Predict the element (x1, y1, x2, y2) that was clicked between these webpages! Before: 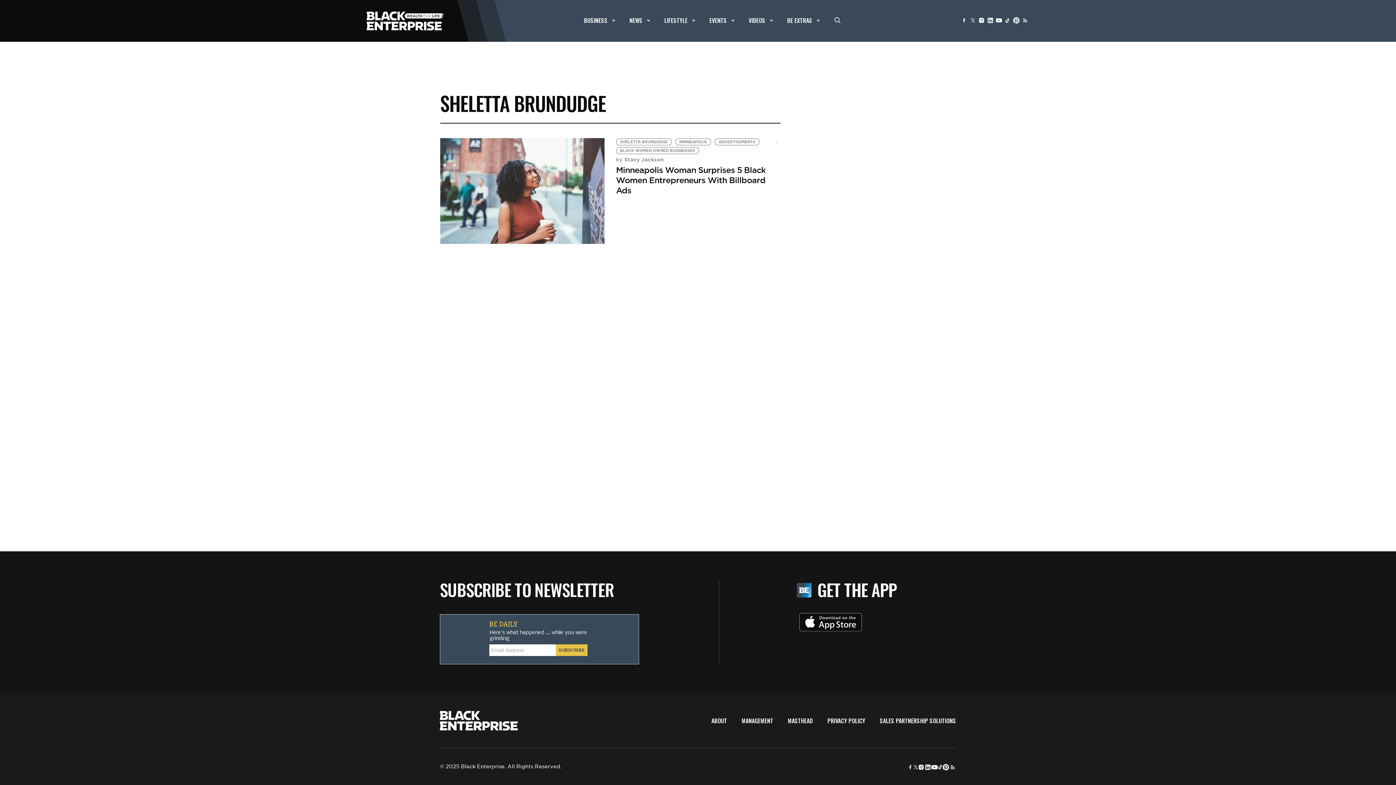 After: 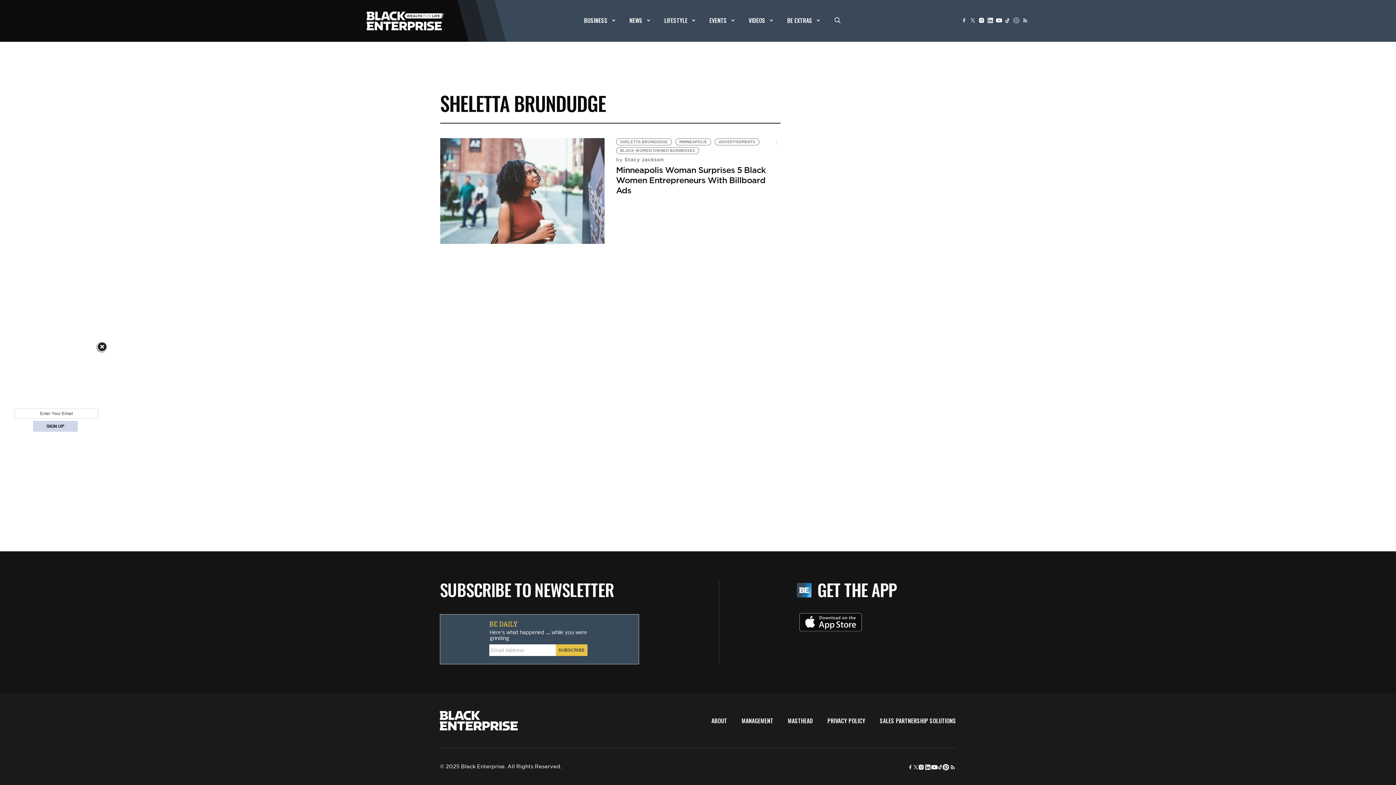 Action: bbox: (1012, 16, 1021, 24)